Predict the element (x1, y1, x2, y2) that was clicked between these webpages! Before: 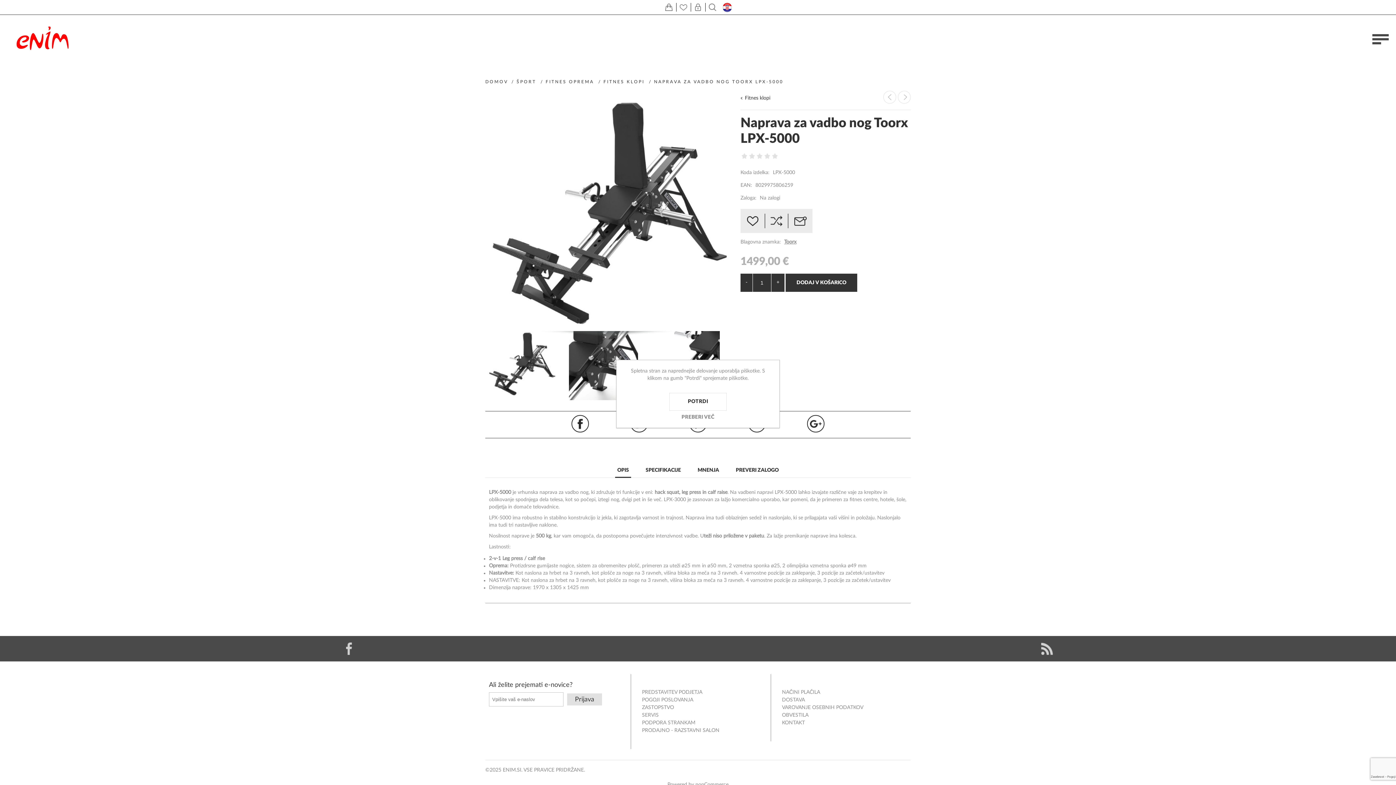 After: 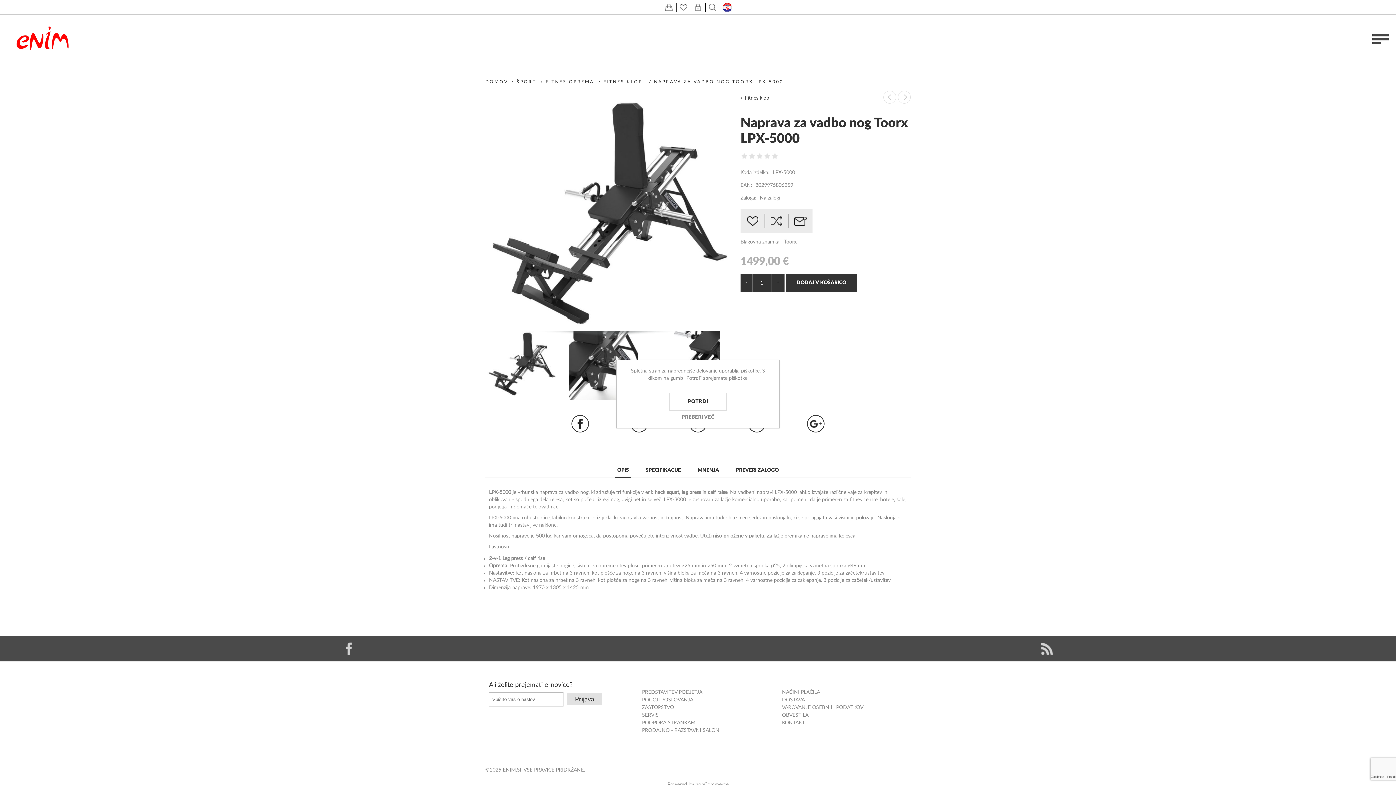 Action: label: POTRDI bbox: (669, 393, 726, 410)